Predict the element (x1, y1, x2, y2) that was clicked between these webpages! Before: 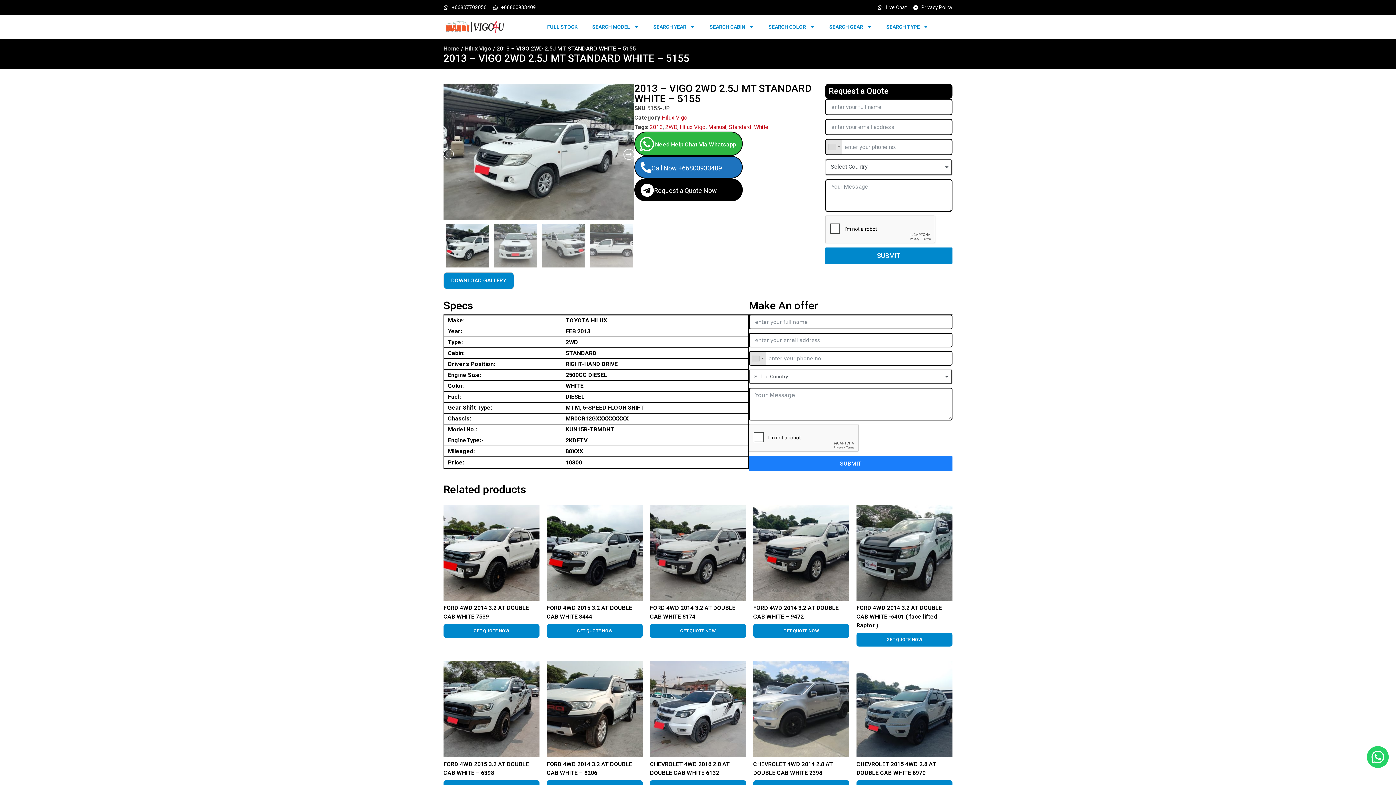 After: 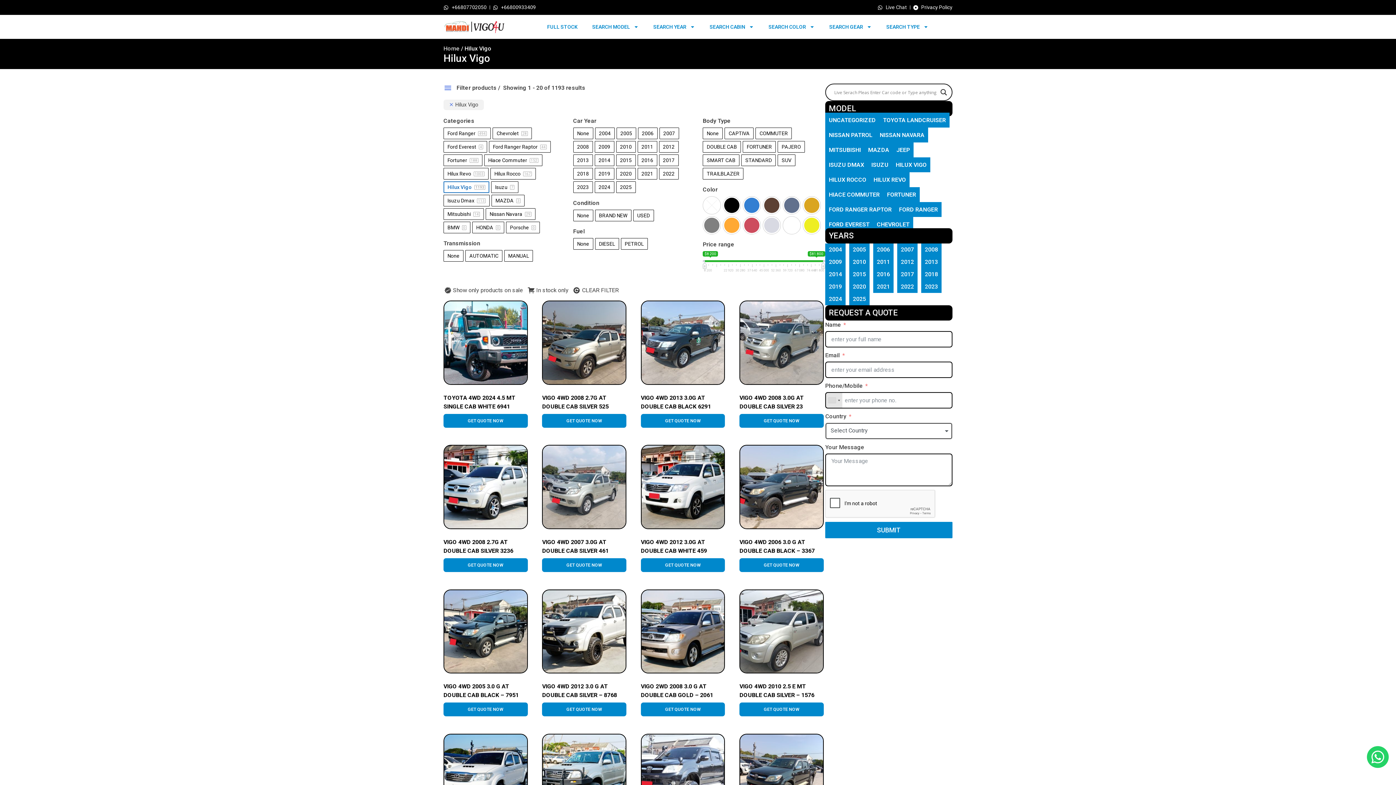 Action: label: Hilux Vigo bbox: (464, 45, 491, 52)